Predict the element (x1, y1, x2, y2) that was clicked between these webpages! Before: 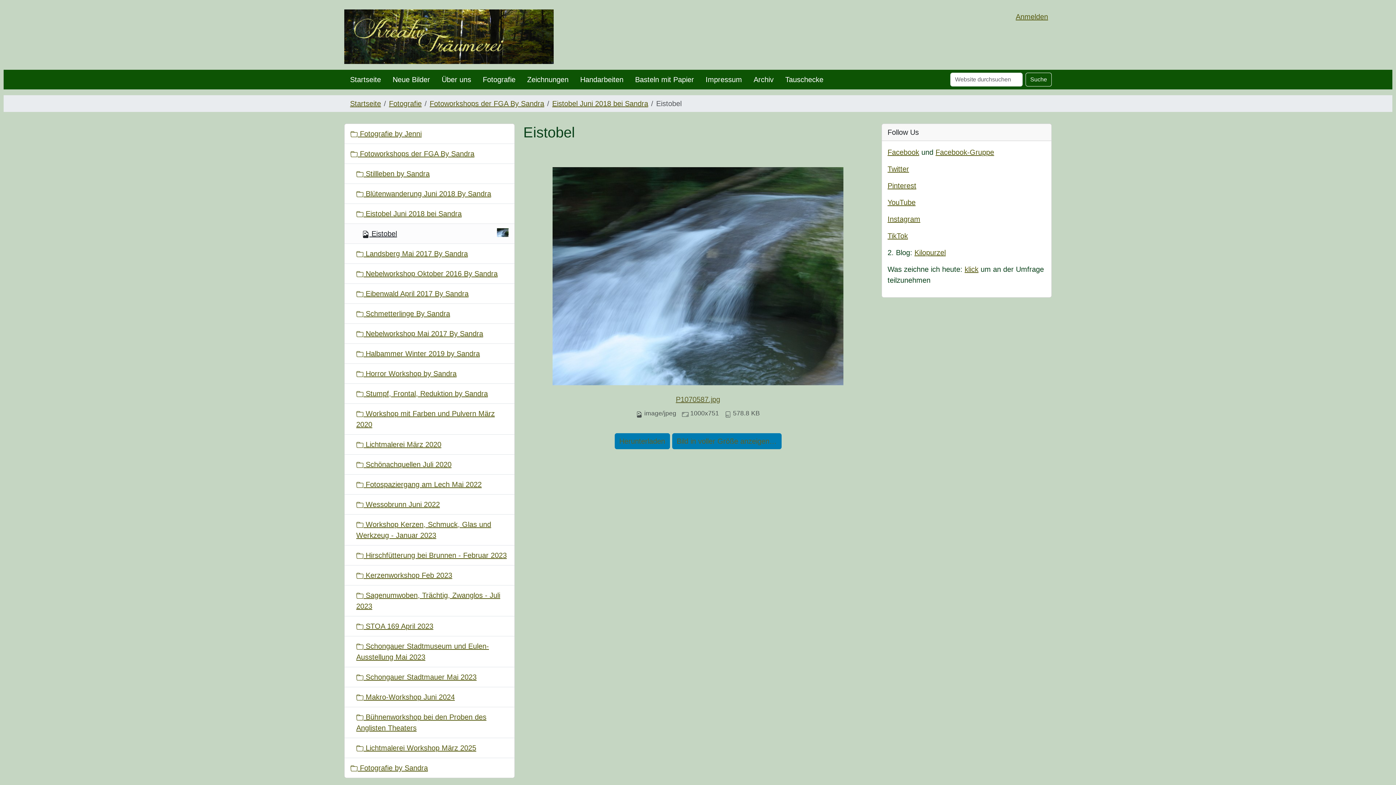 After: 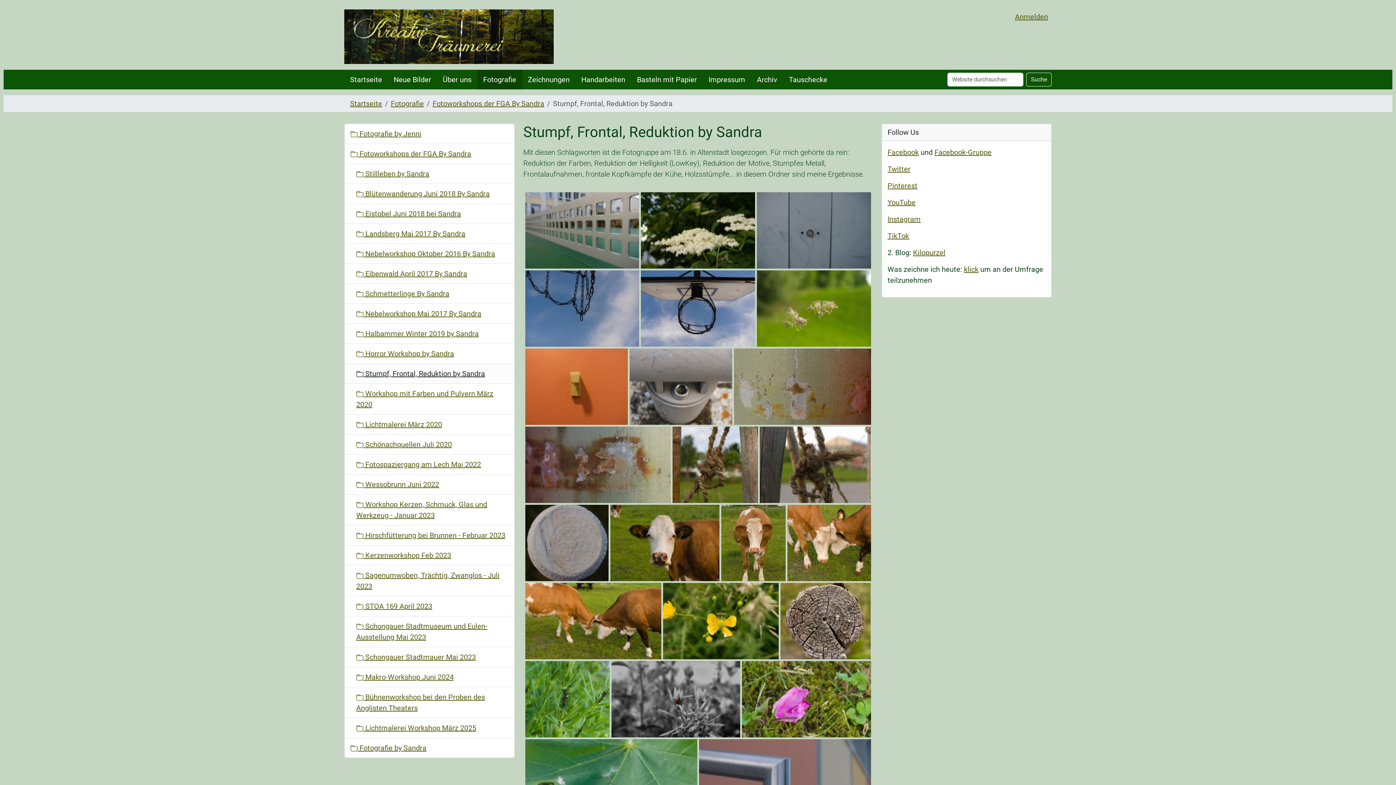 Action: label:  Stumpf, Frontal, Reduktion by Sandra bbox: (344, 384, 514, 403)